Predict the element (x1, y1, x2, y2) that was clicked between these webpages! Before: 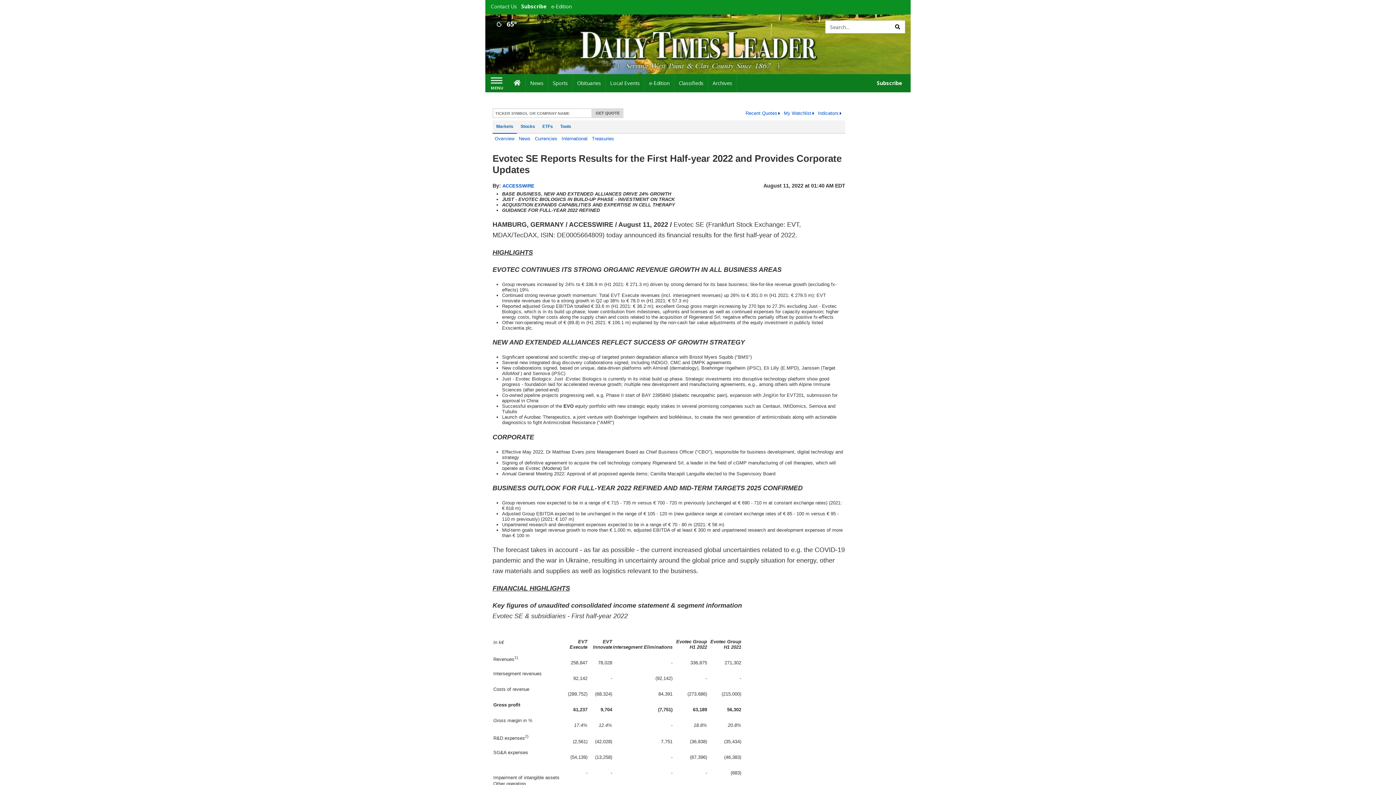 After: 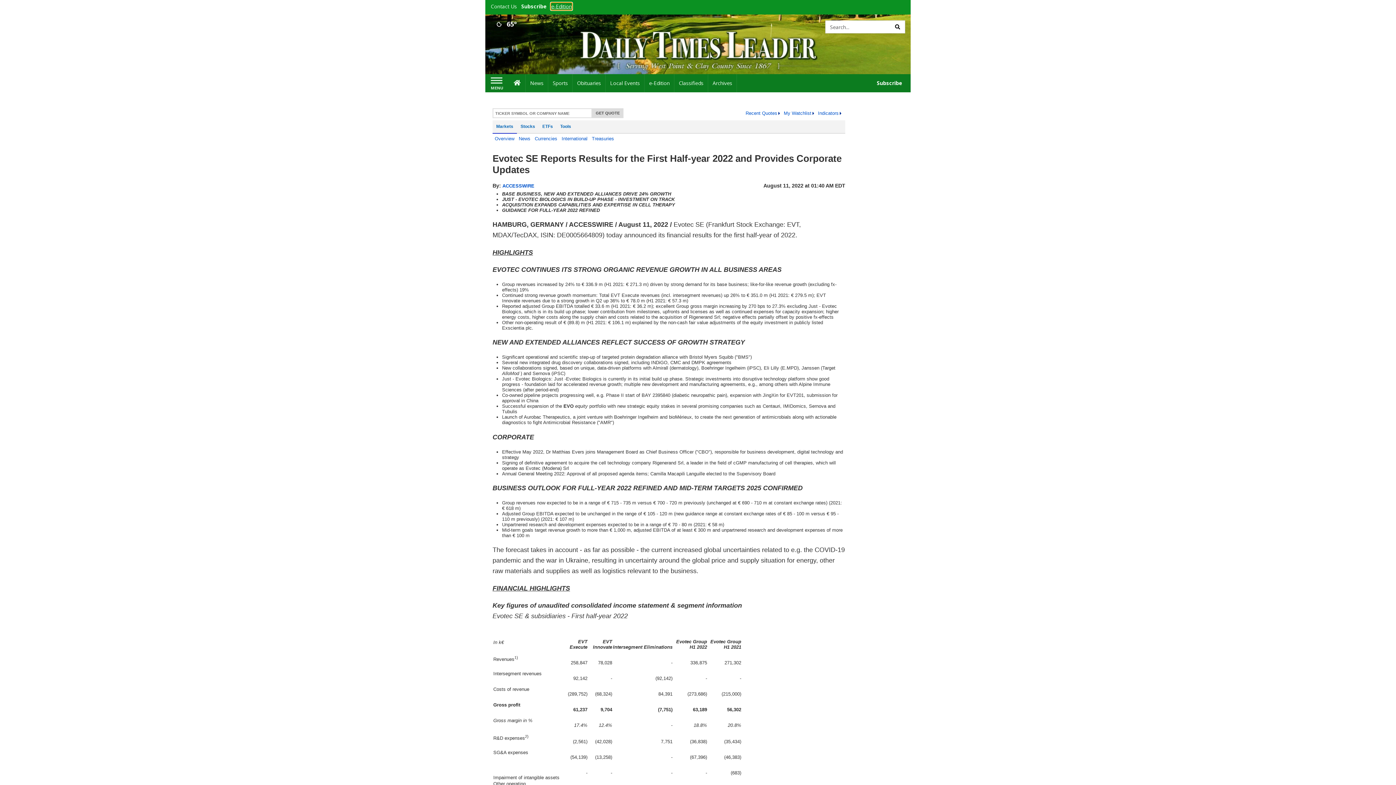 Action: bbox: (551, 2, 572, 9) label: e-Edition